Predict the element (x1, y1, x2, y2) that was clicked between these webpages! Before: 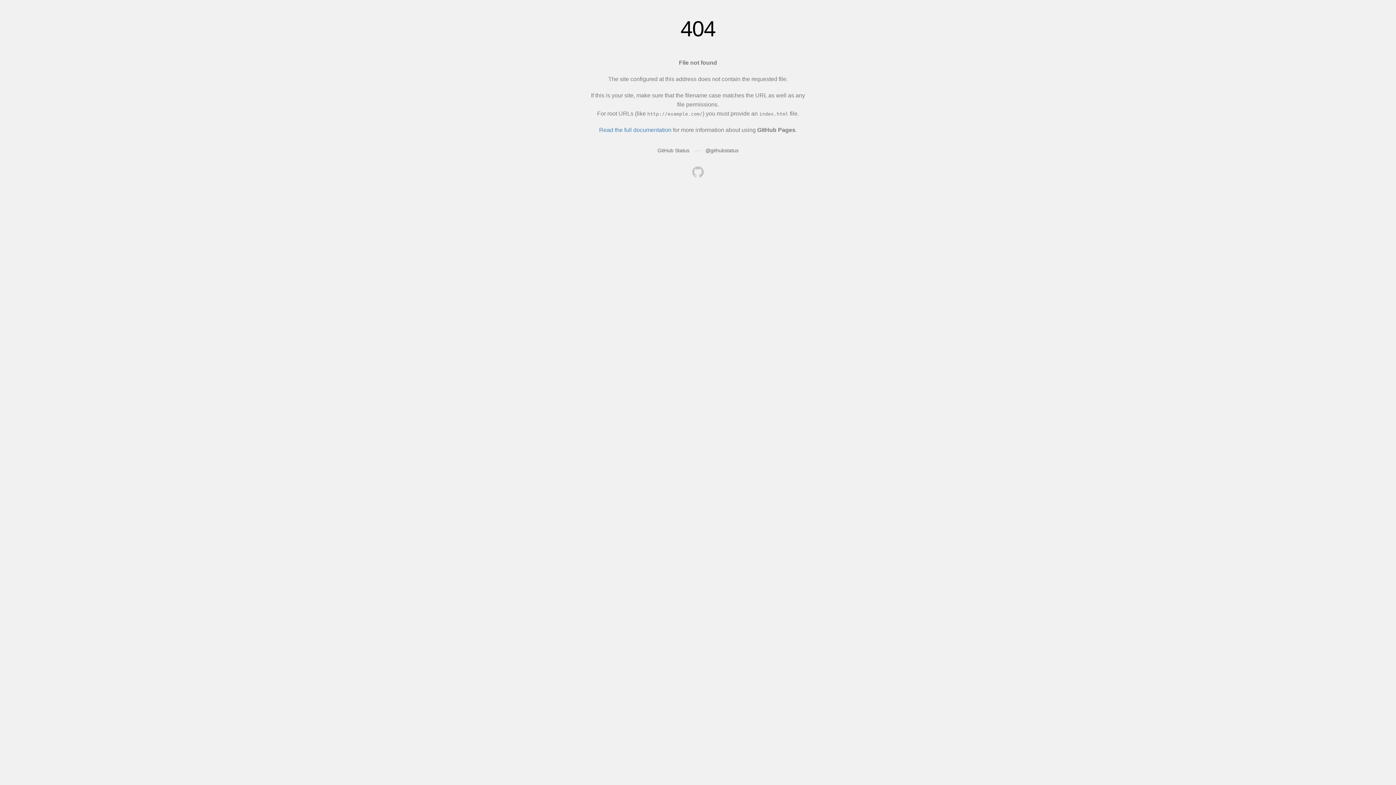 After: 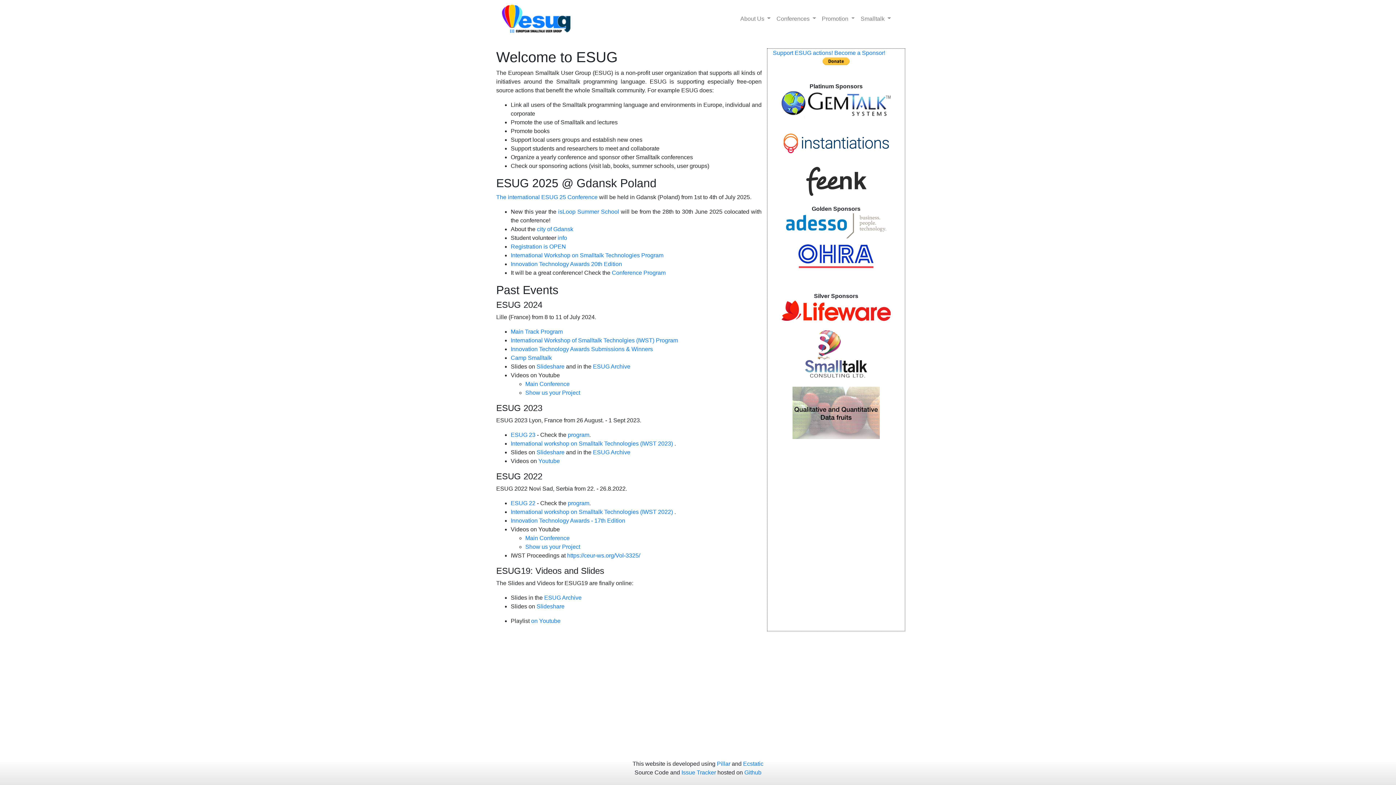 Action: bbox: (692, 166, 704, 179)